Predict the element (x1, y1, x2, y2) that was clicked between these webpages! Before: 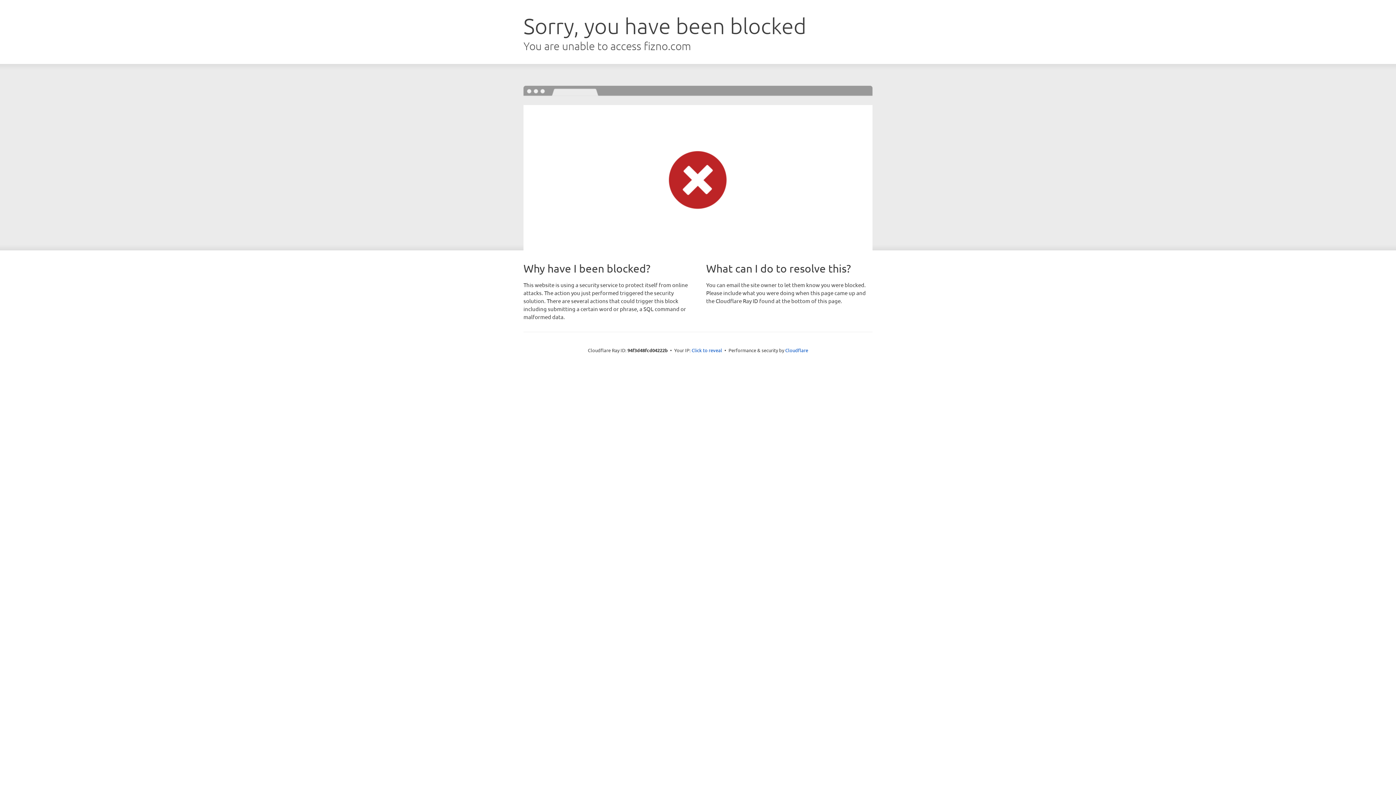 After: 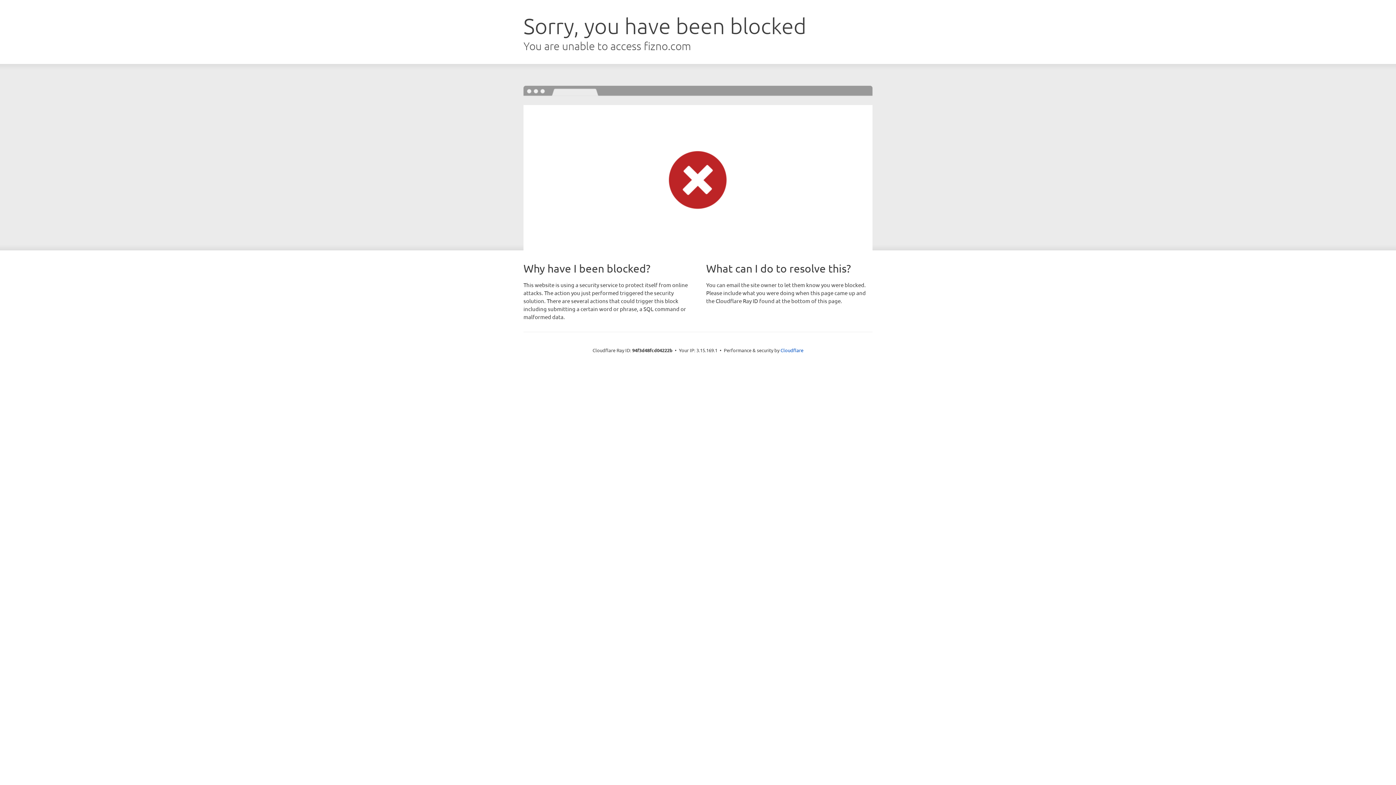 Action: label: Click to reveal bbox: (691, 346, 722, 353)